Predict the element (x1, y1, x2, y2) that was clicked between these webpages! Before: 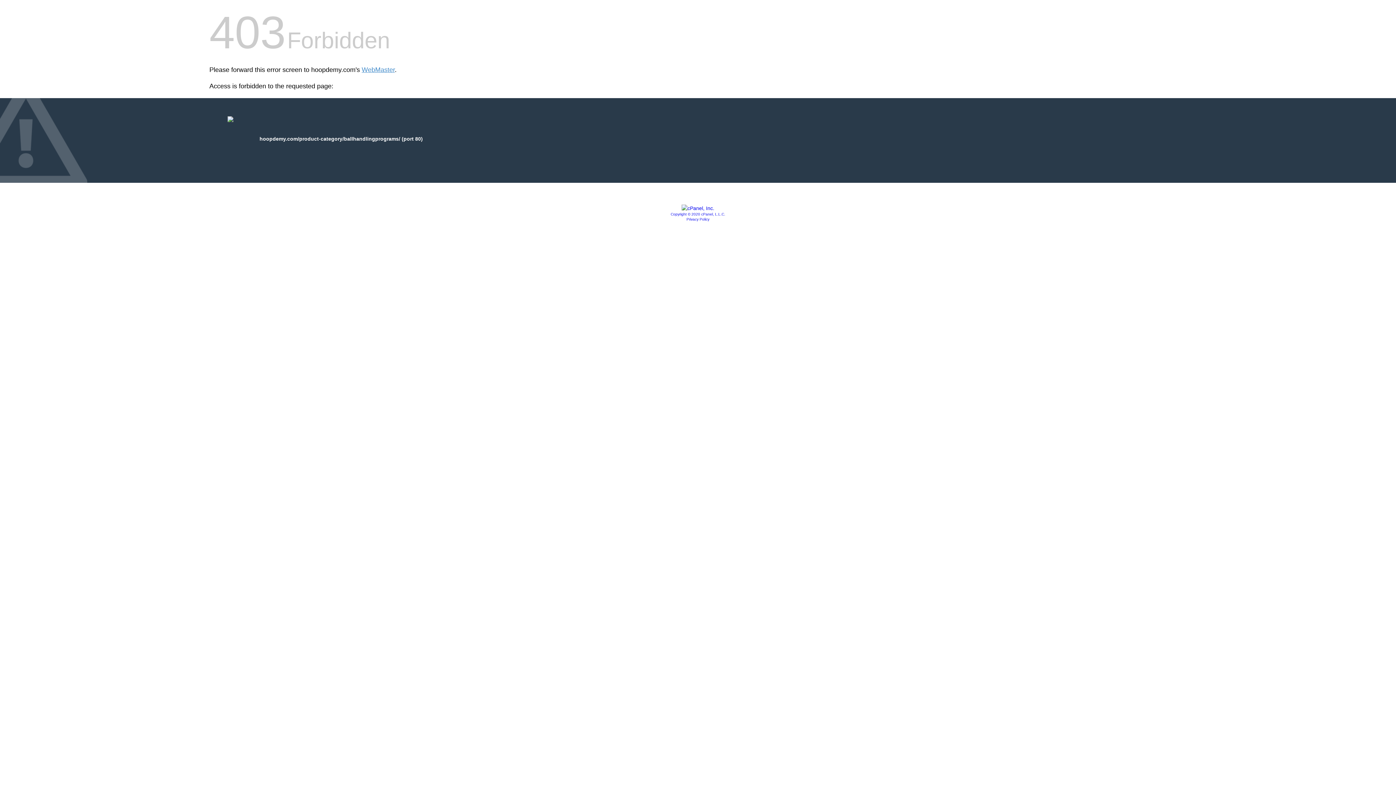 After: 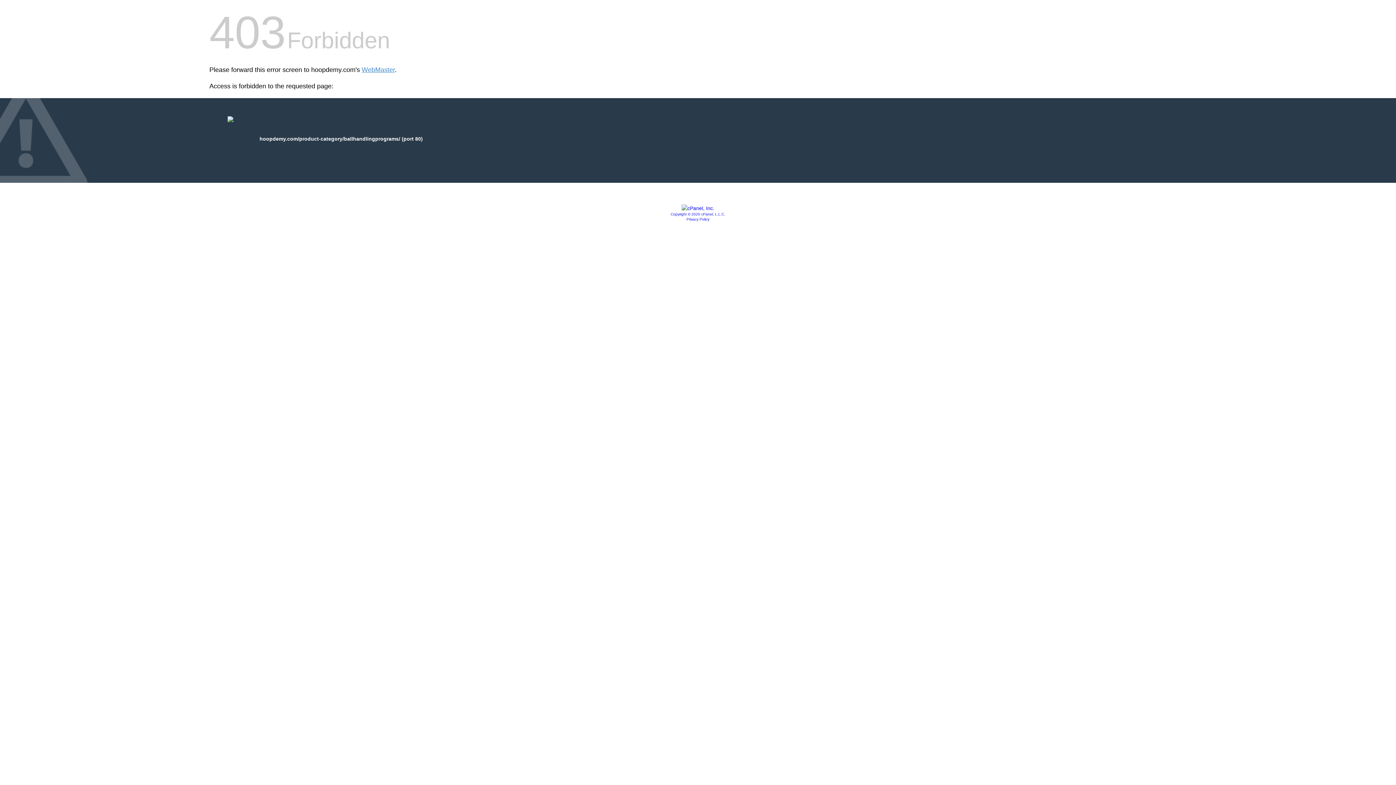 Action: label: Privacy Policy bbox: (686, 217, 709, 221)